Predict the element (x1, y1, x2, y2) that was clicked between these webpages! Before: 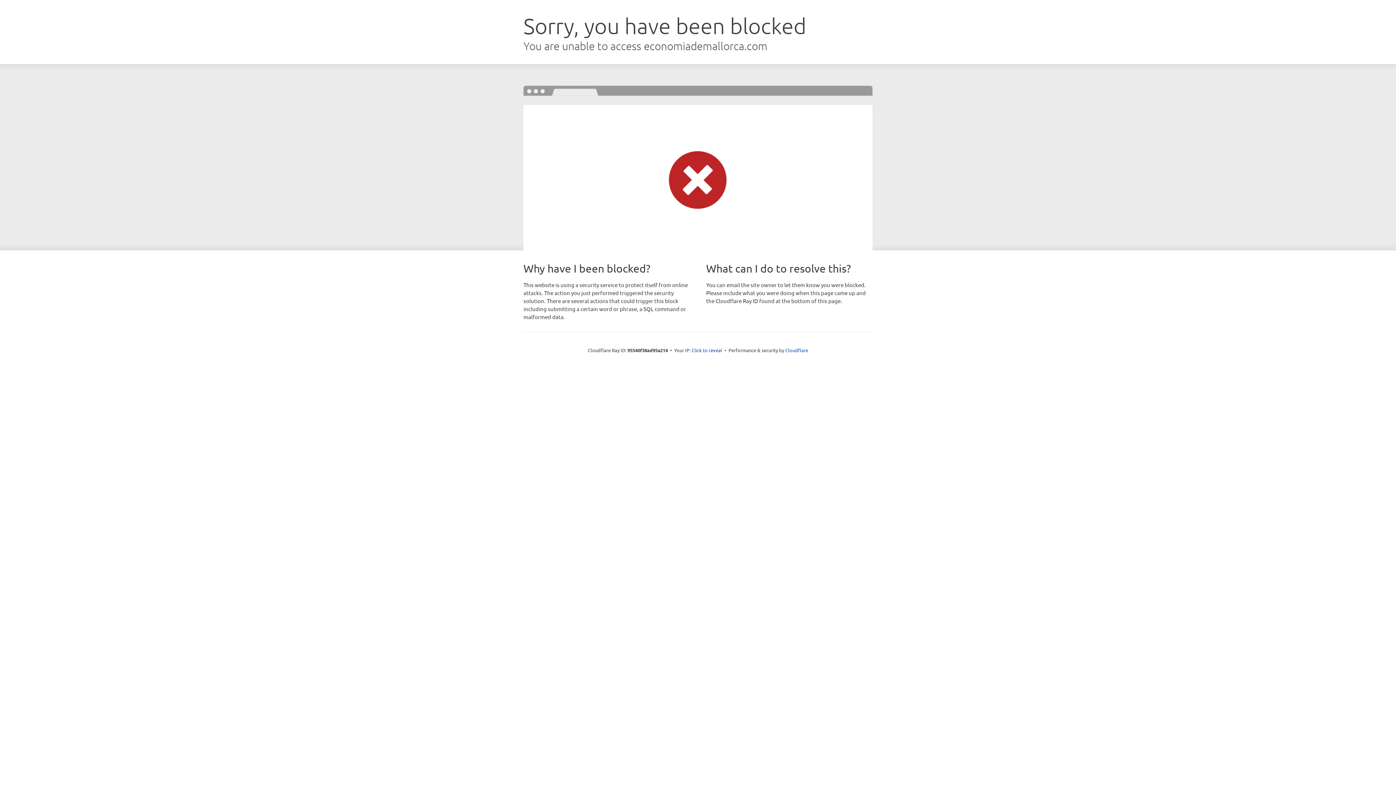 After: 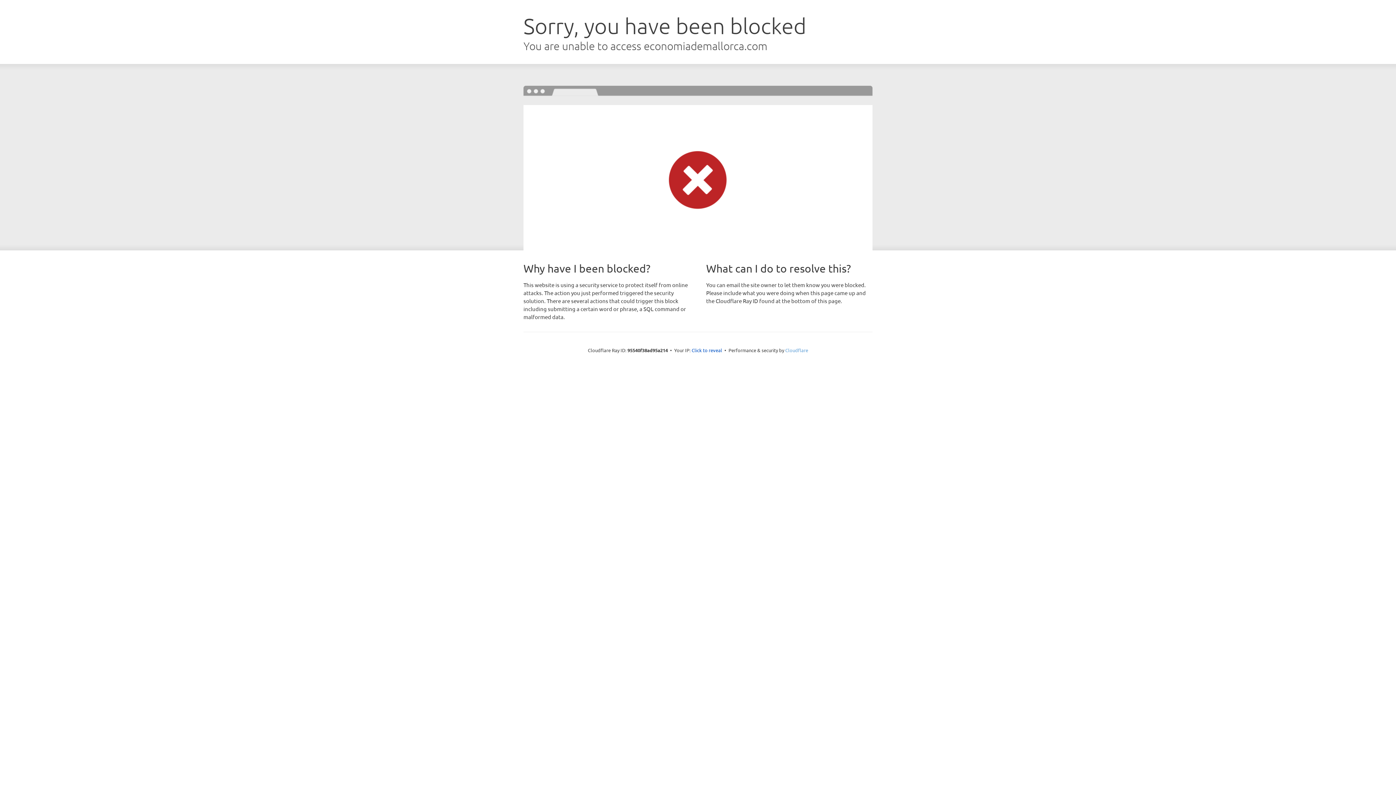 Action: label: Cloudflare bbox: (785, 347, 808, 353)